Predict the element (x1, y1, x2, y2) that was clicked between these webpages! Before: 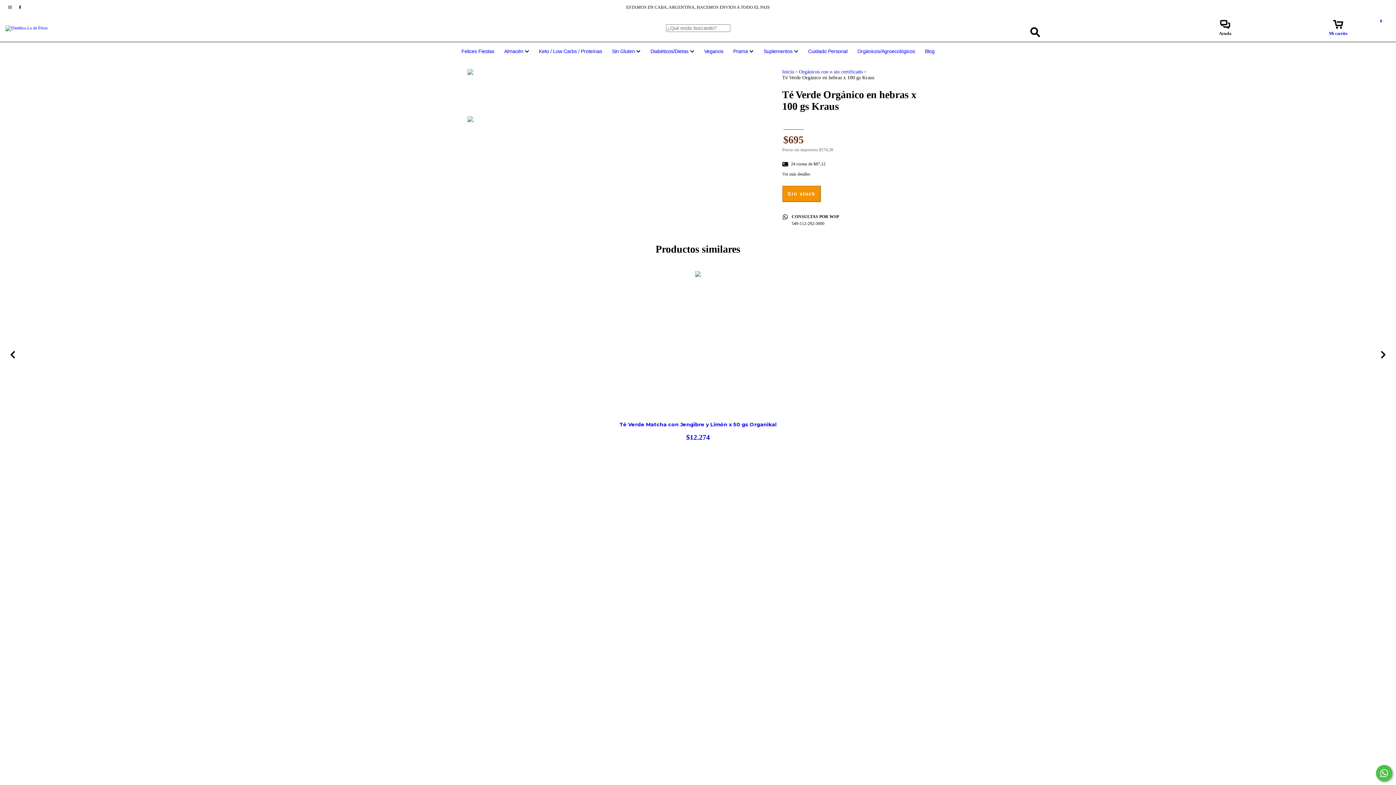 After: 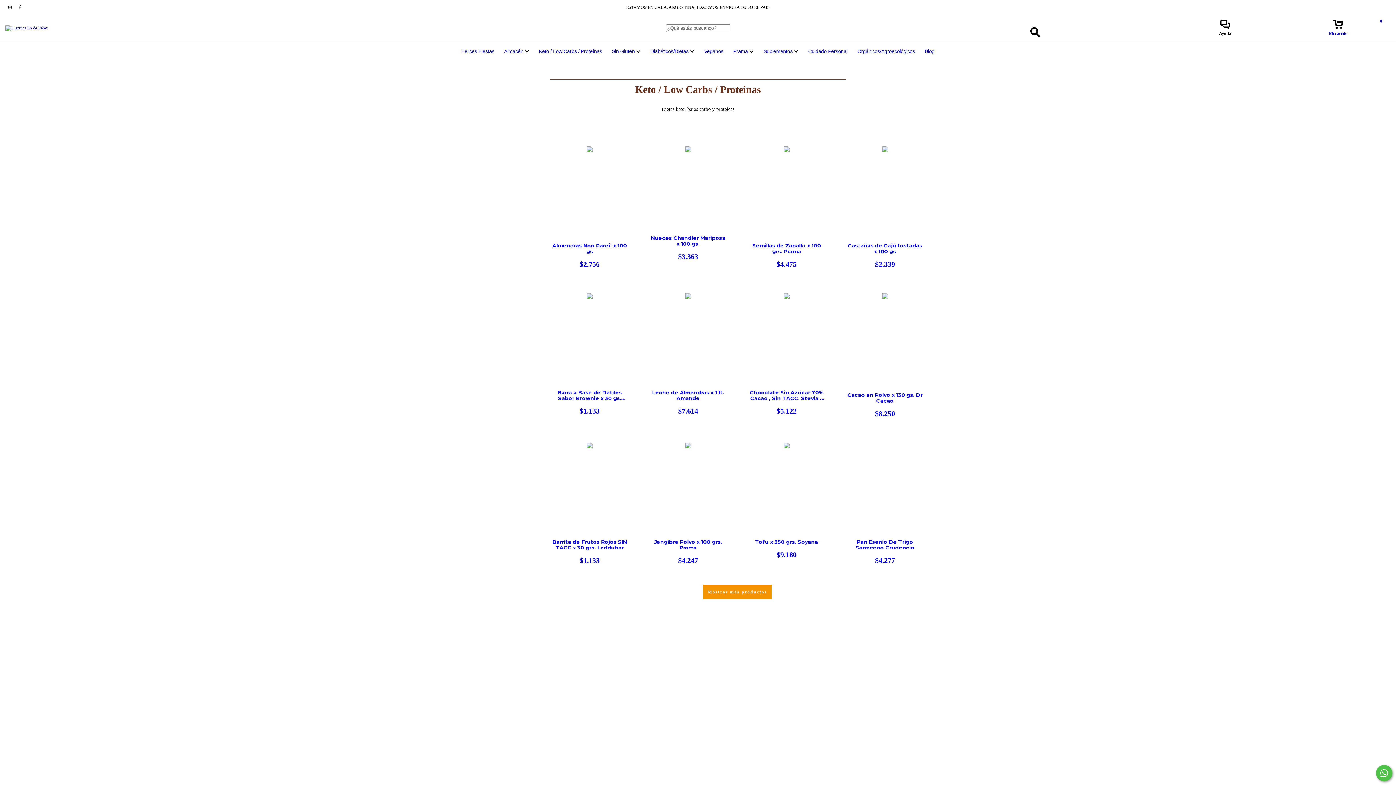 Action: bbox: (538, 48, 602, 54) label: Keto / Low Carbs / Proteínas